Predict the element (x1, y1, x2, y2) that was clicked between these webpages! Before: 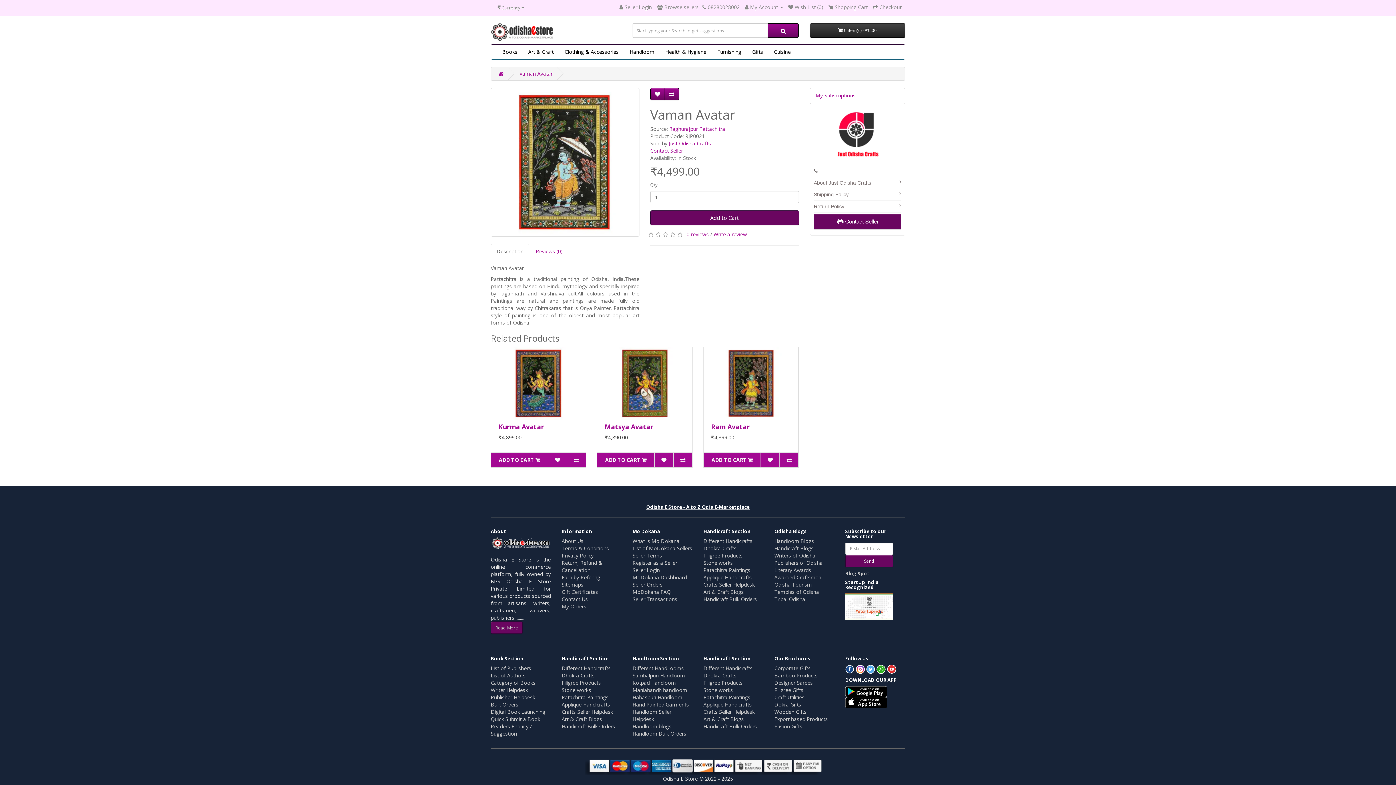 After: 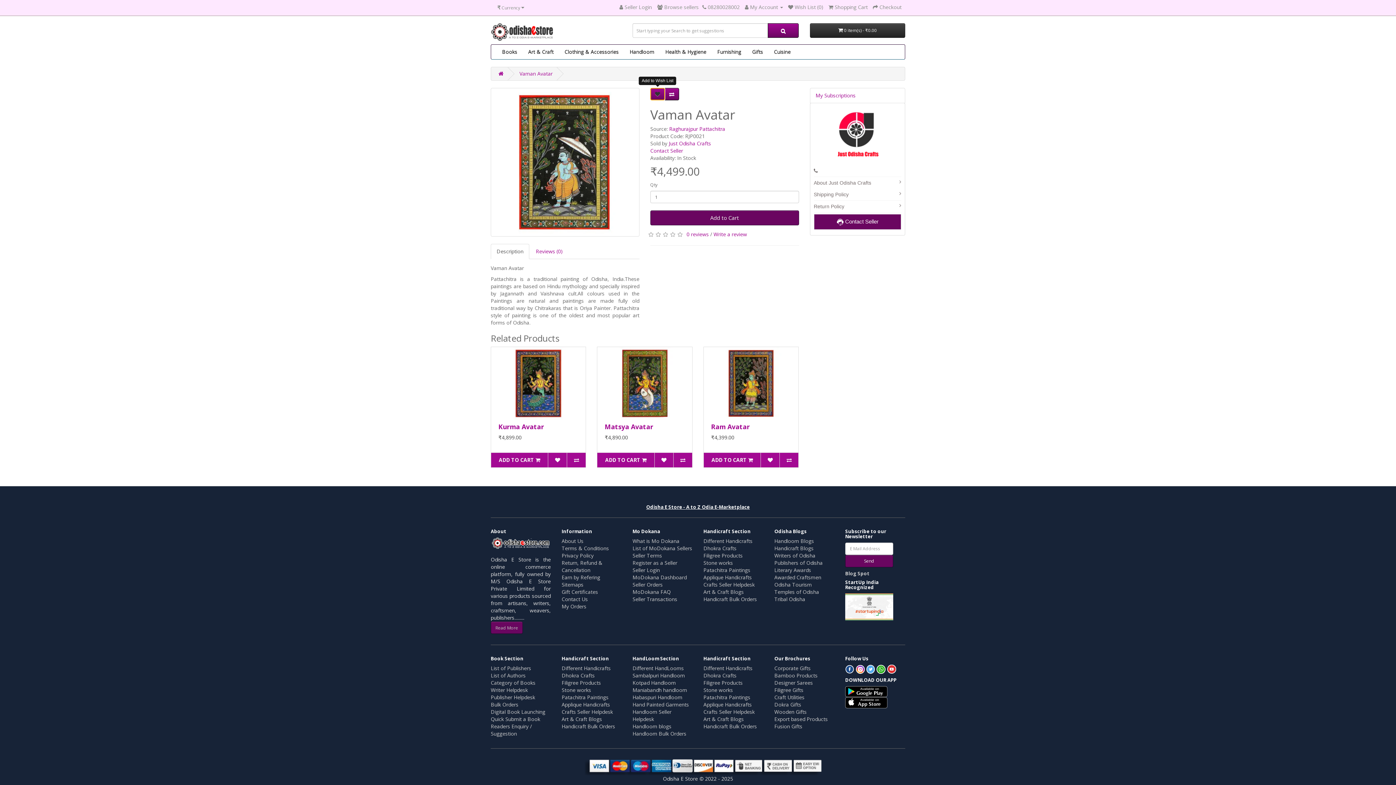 Action: bbox: (650, 88, 665, 100)